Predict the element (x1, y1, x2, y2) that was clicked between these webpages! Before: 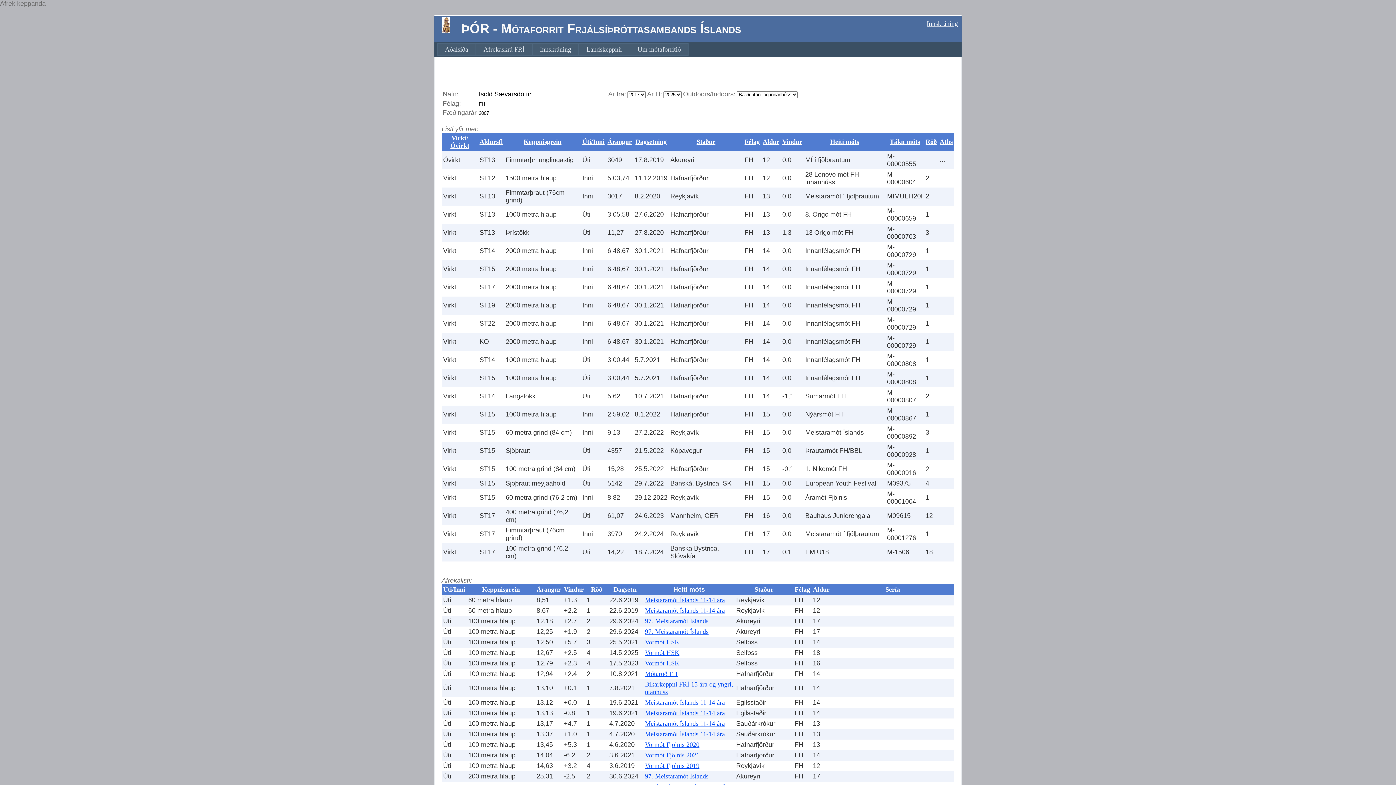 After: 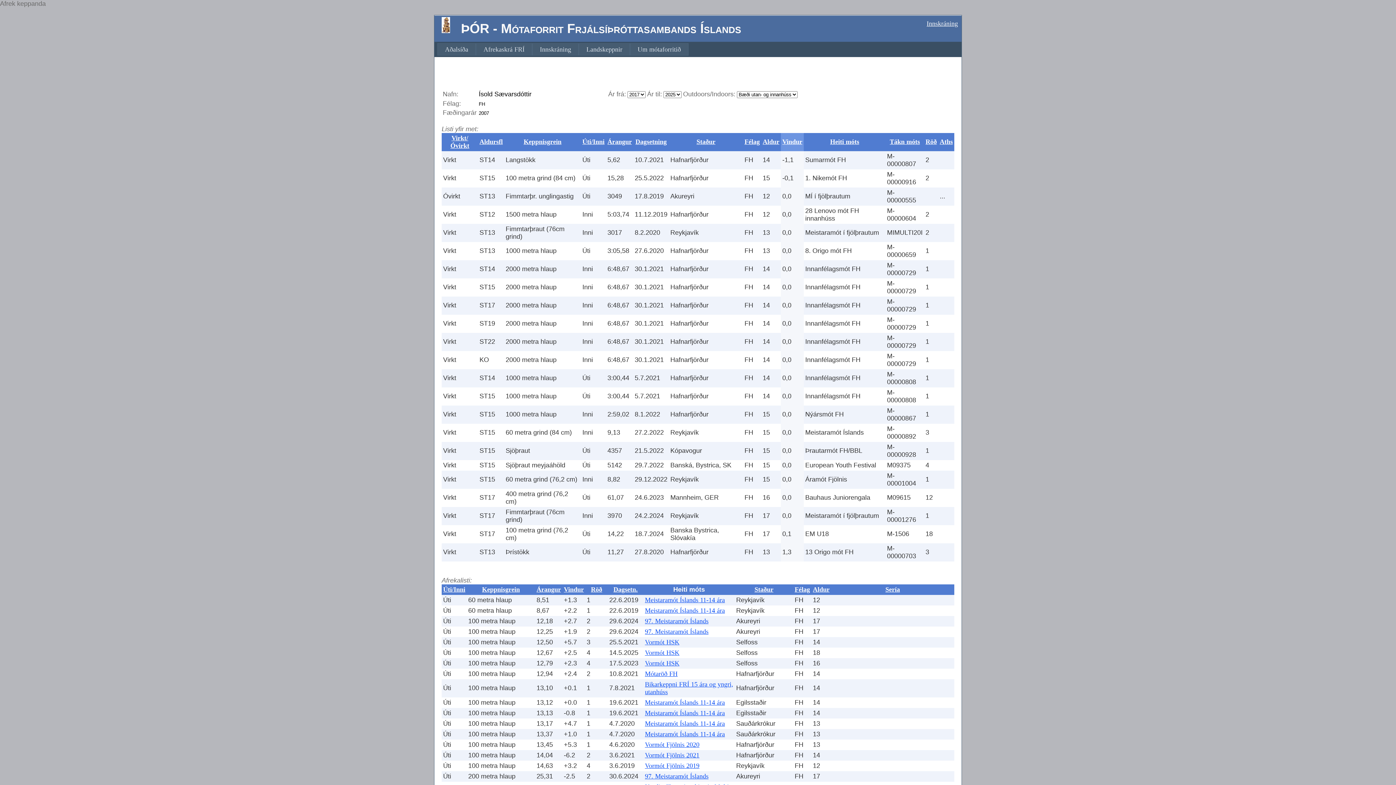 Action: label: Vindur bbox: (782, 138, 802, 145)